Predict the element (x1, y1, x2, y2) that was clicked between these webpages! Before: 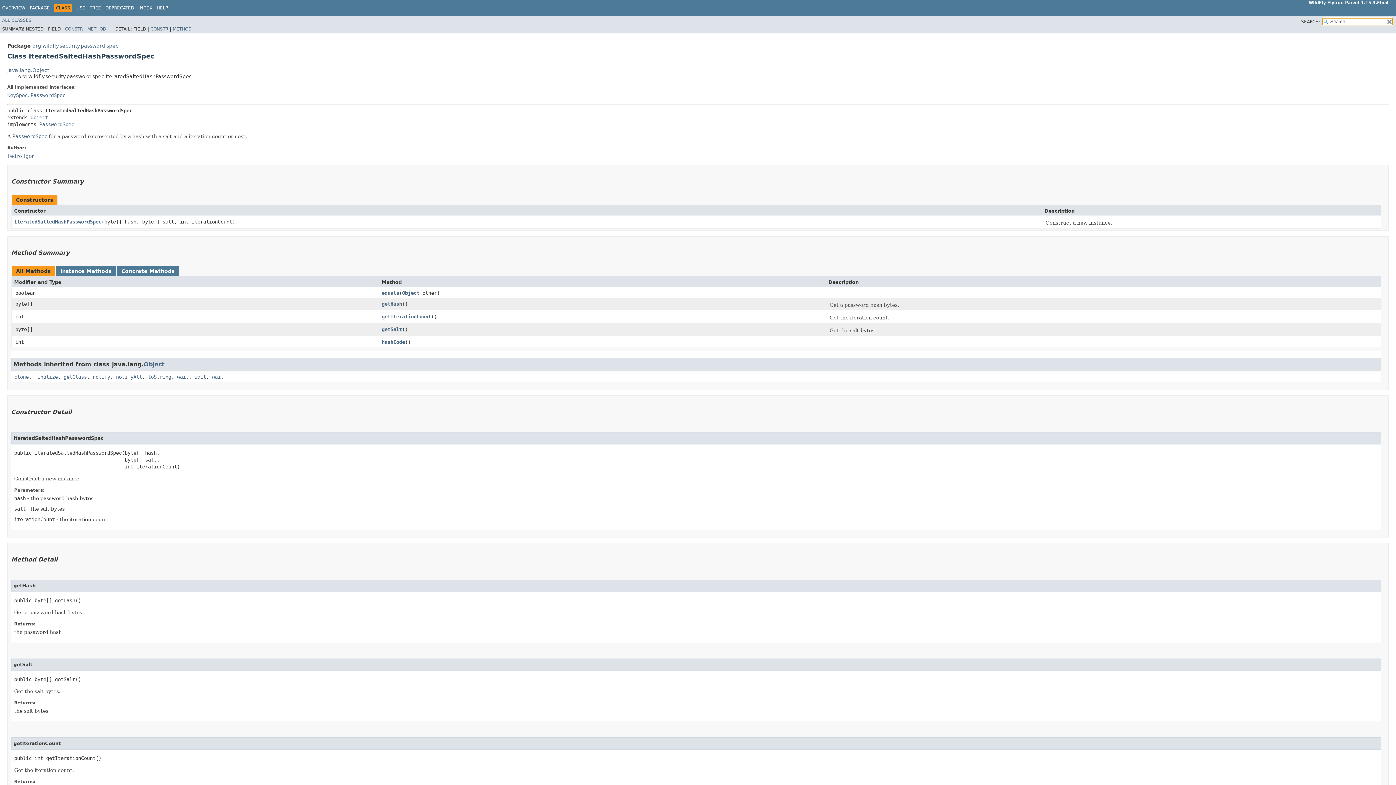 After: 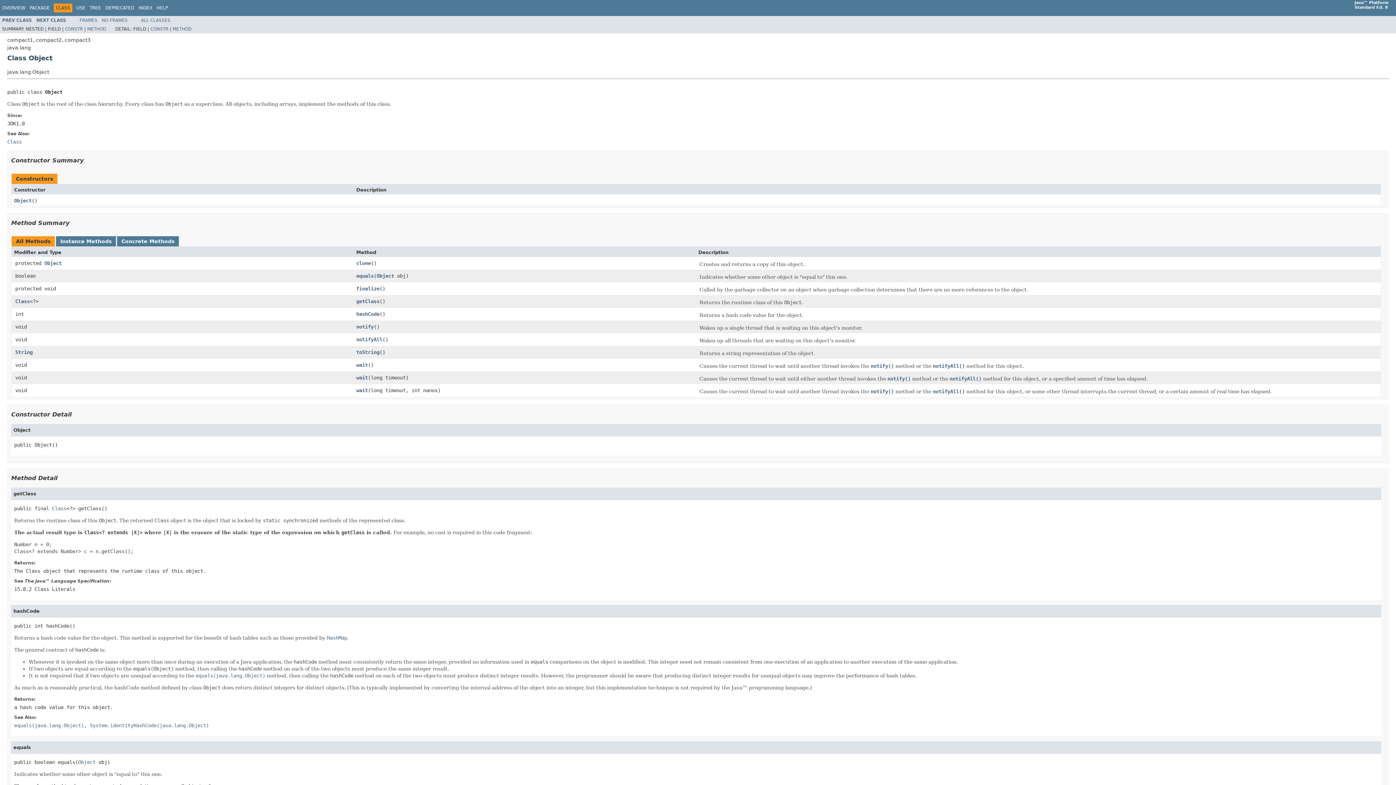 Action: label: wait bbox: (212, 374, 223, 379)